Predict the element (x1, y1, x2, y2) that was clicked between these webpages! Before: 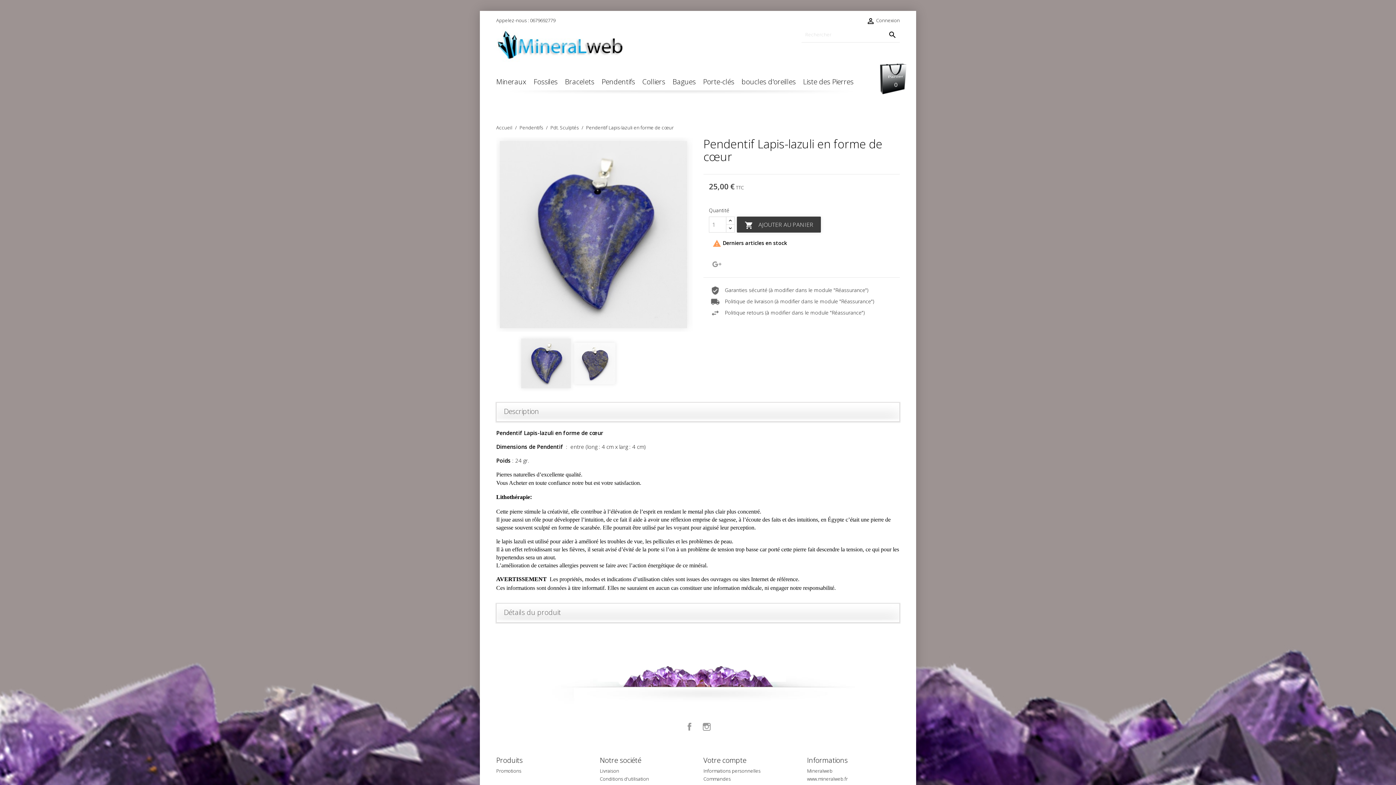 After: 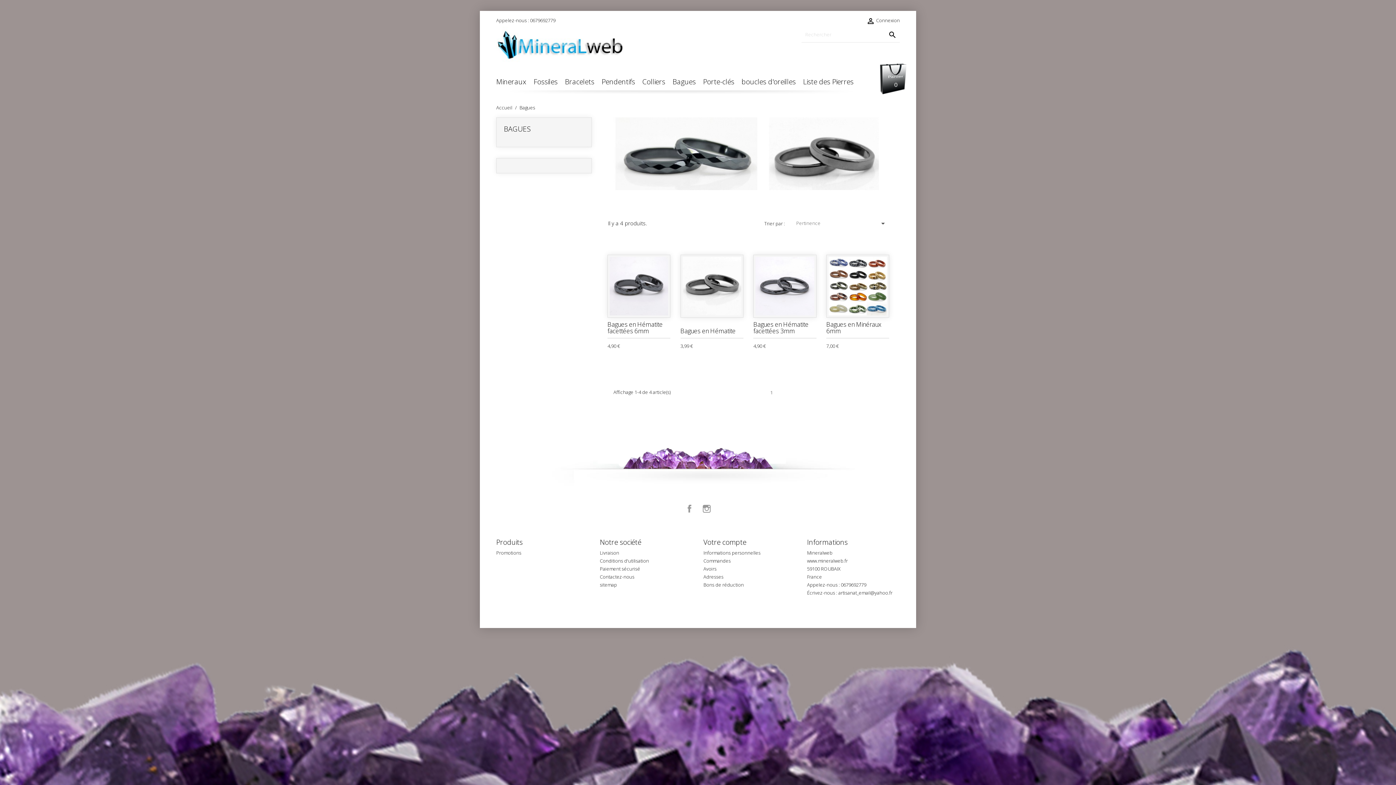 Action: bbox: (672, 74, 701, 94) label: Bagues